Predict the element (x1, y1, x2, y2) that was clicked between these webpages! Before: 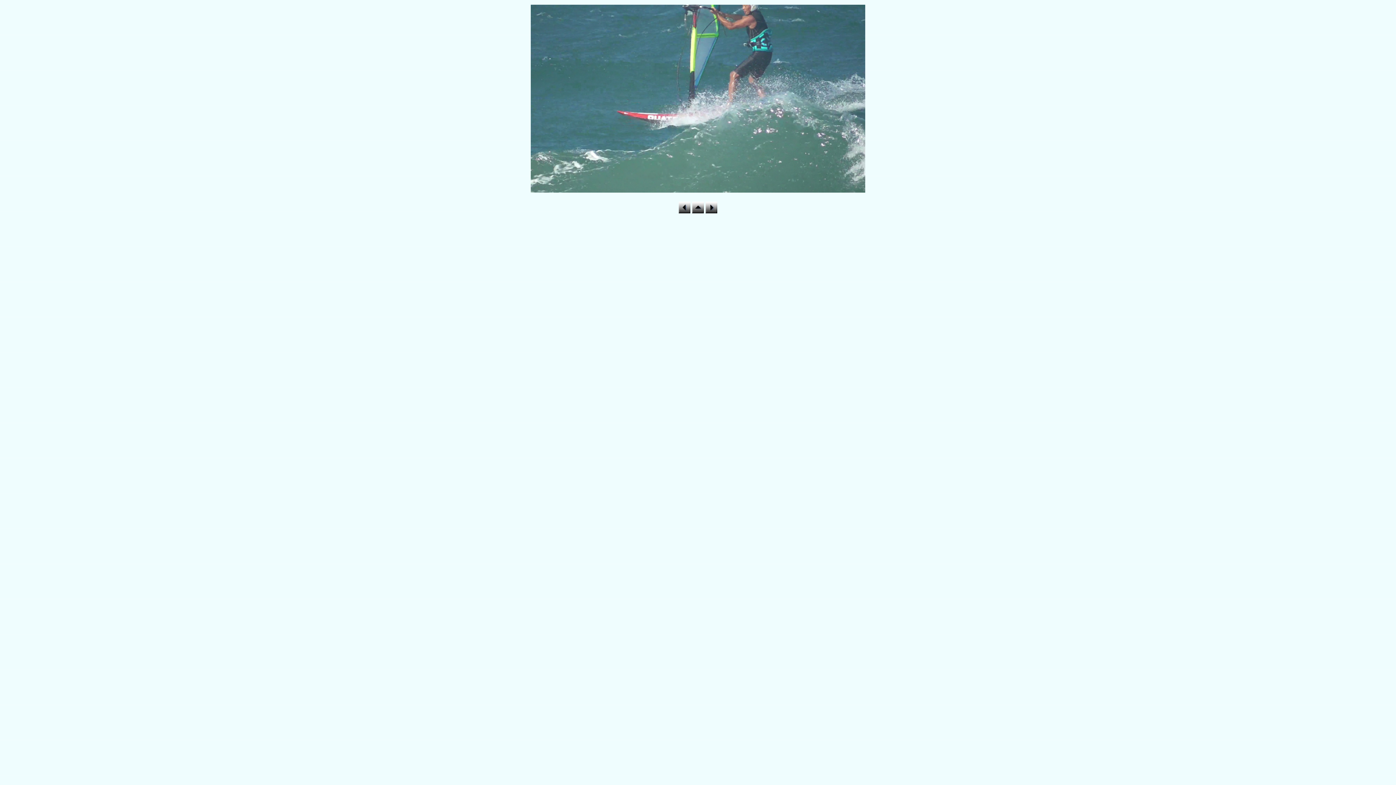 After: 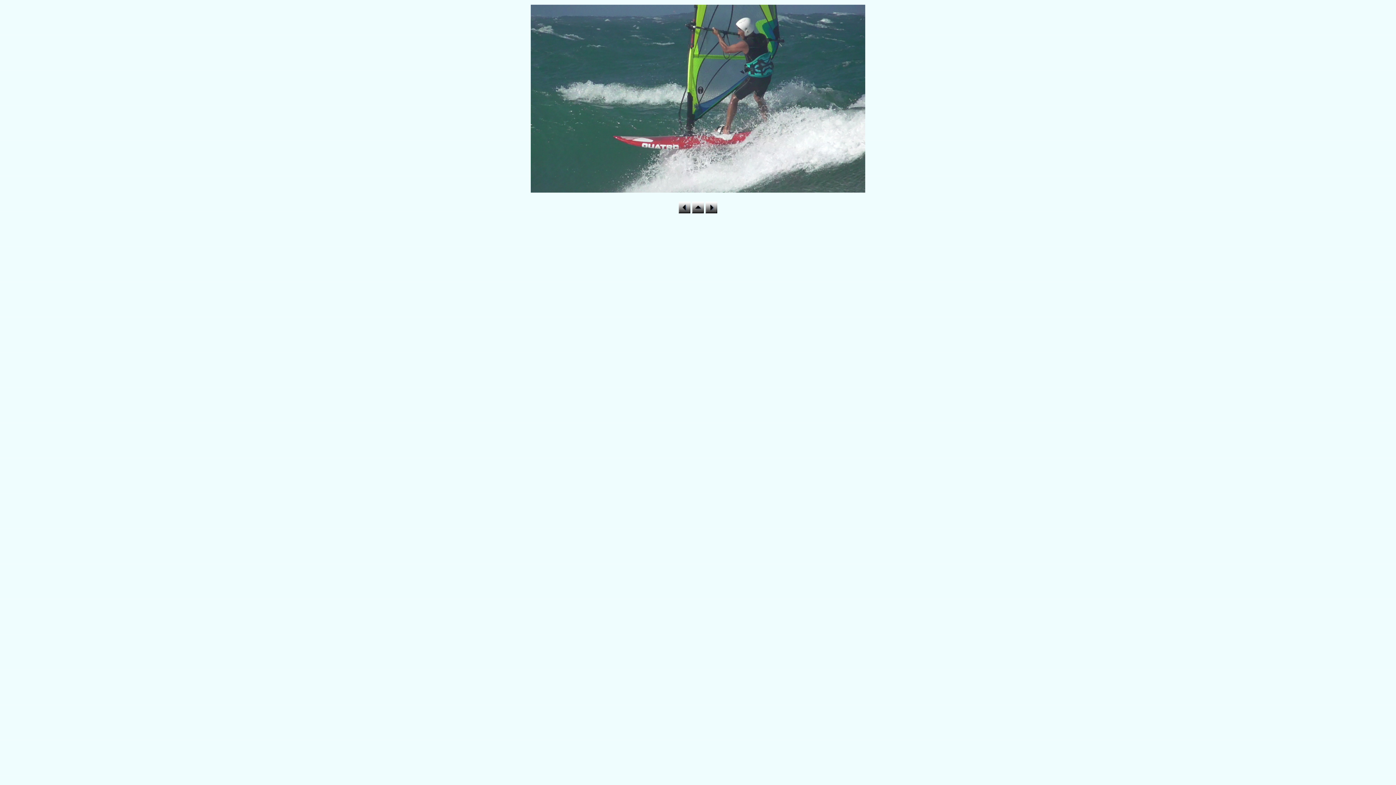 Action: bbox: (678, 208, 690, 214)